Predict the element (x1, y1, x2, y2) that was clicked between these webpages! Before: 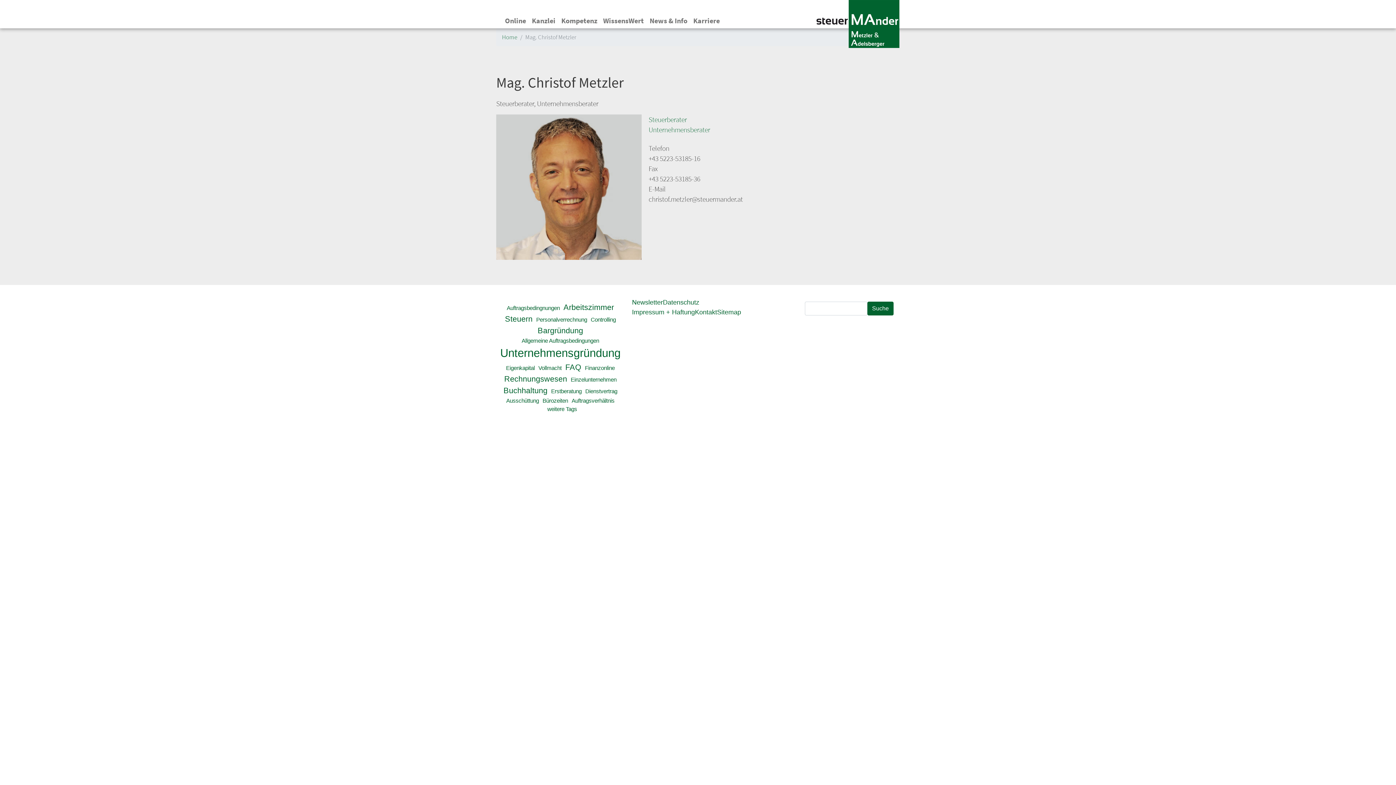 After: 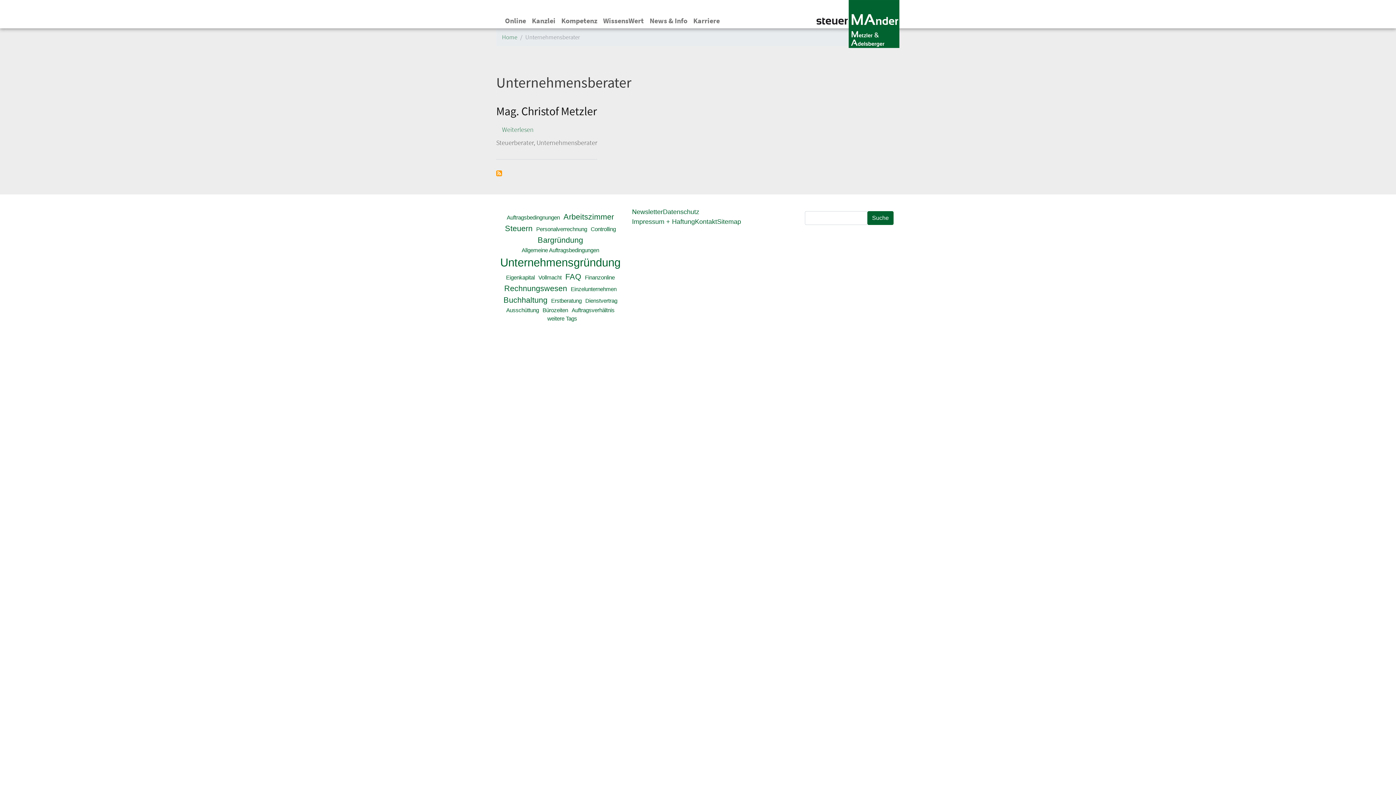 Action: label: Unternehmensberater bbox: (648, 125, 710, 134)